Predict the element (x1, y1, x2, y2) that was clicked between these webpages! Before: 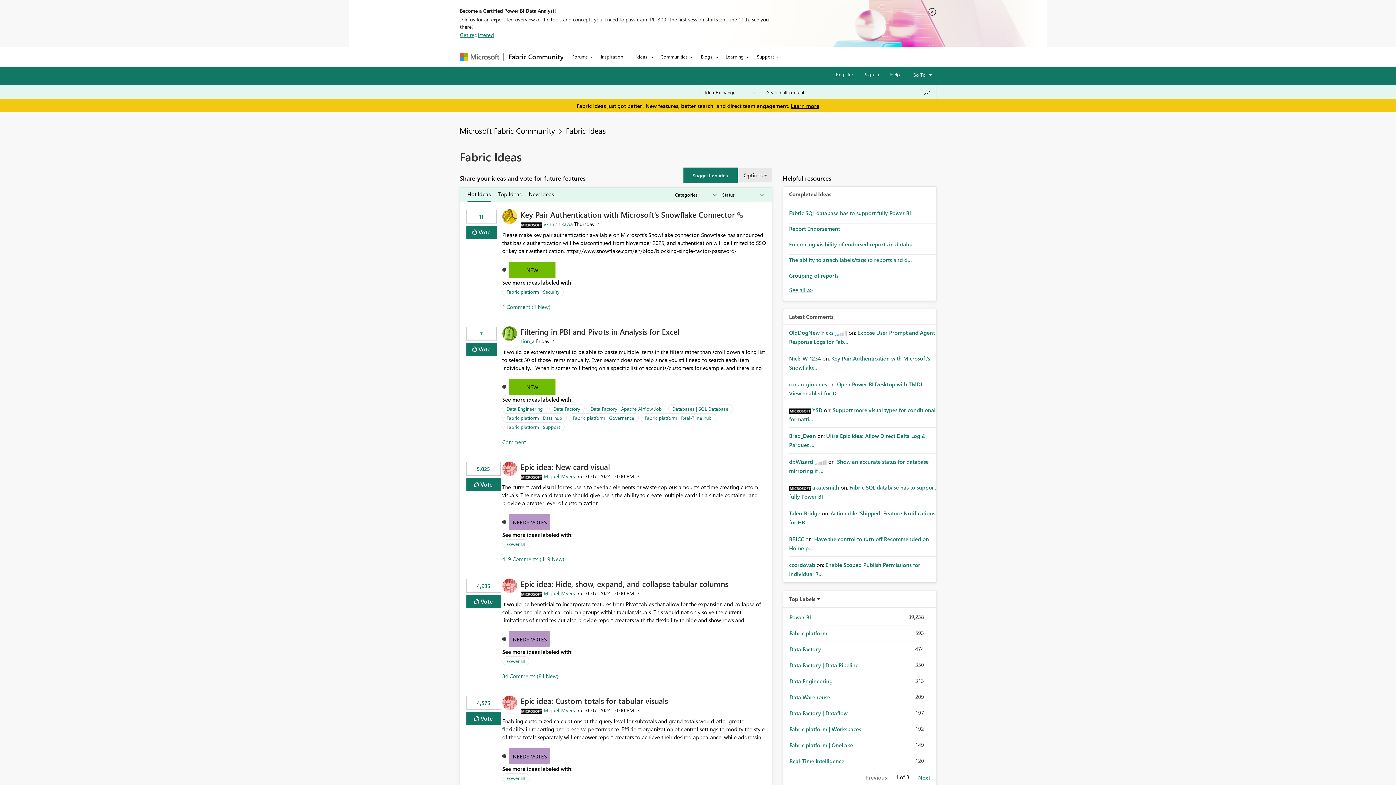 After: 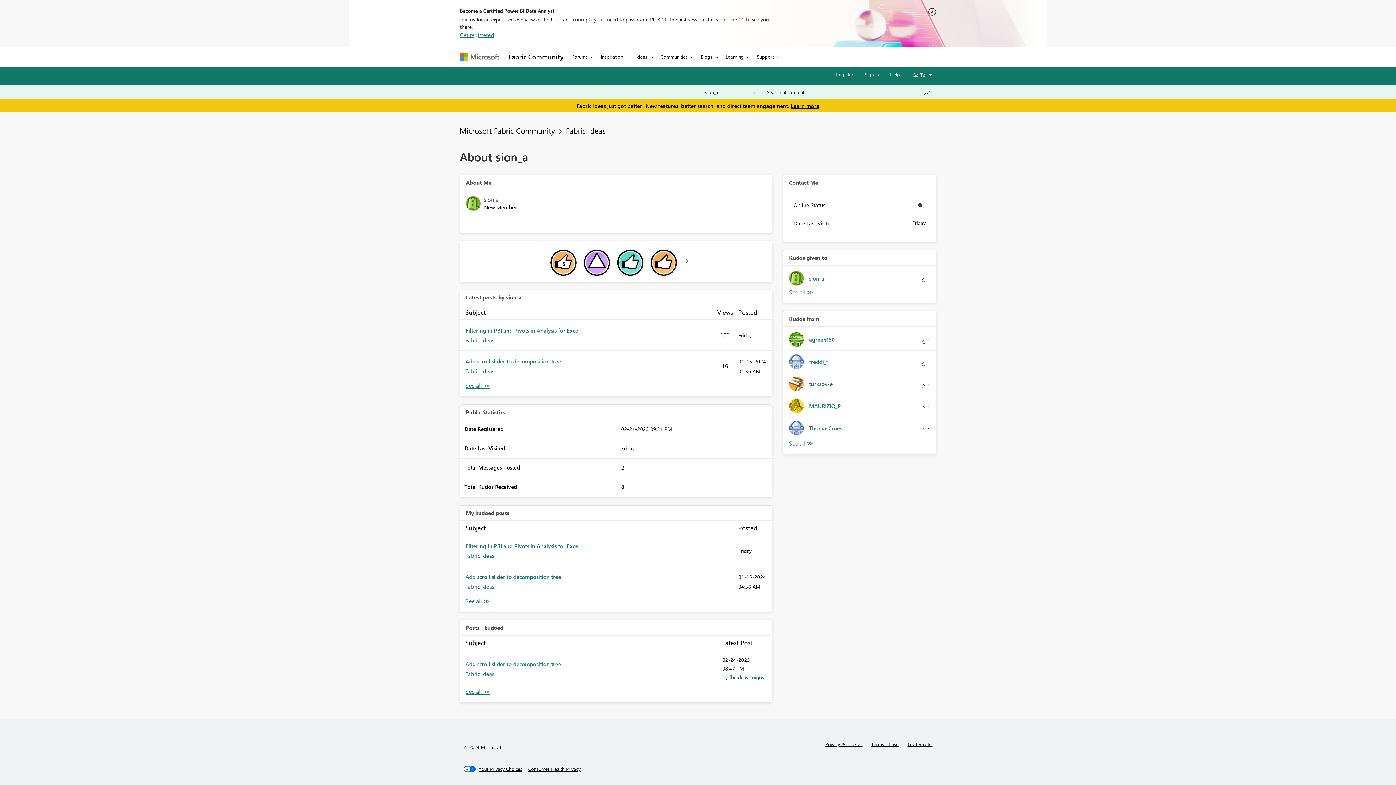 Action: label: View Profile of sion_a bbox: (520, 338, 534, 344)